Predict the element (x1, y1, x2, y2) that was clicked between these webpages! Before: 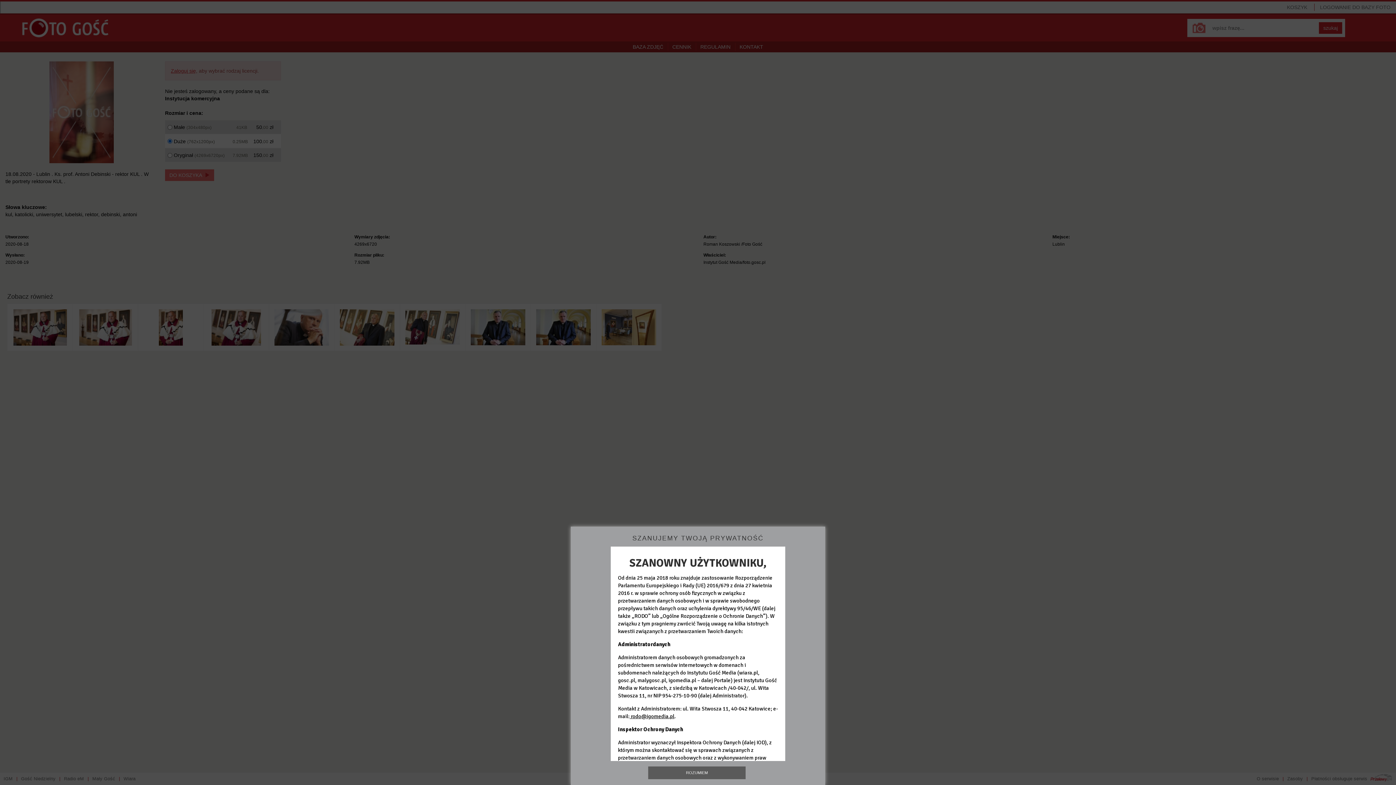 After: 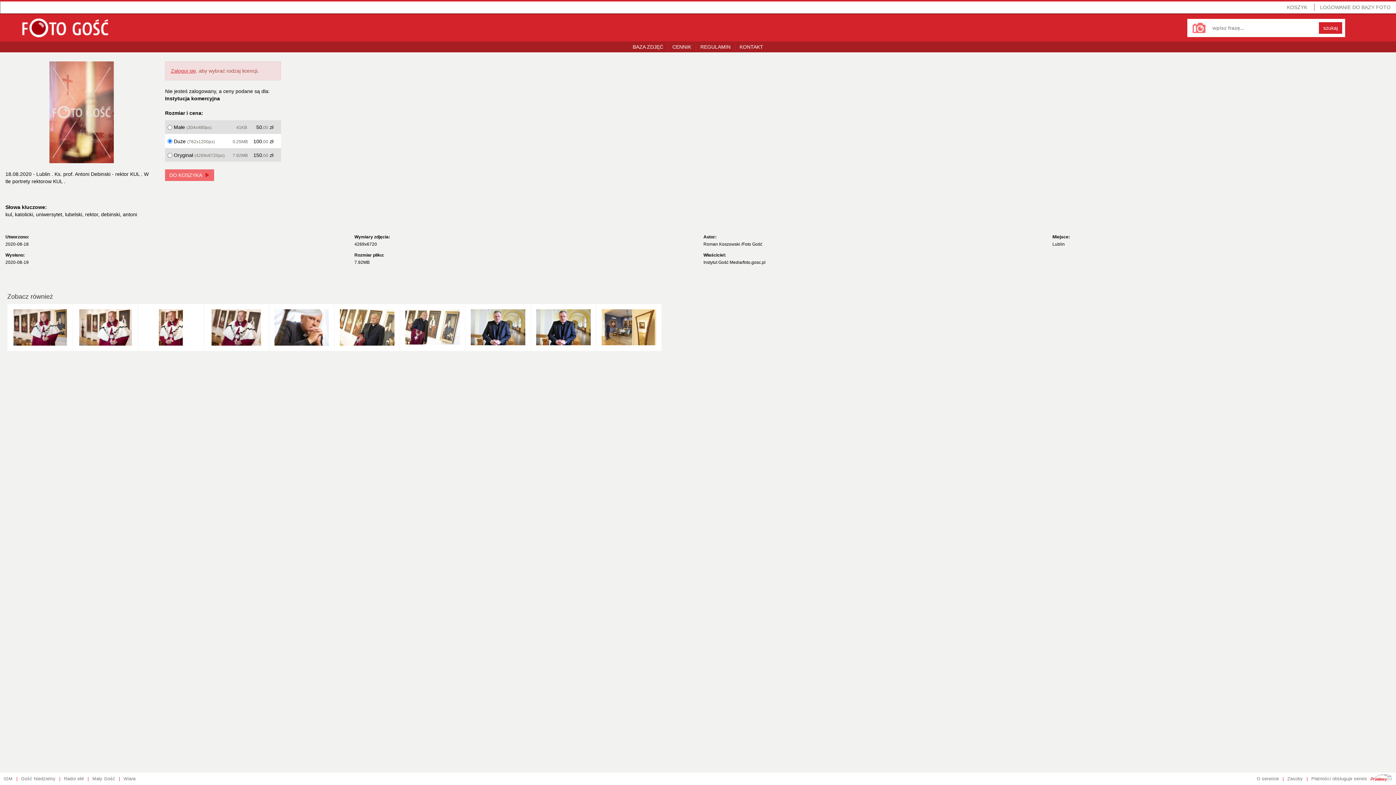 Action: label: ROZUMIEM bbox: (648, 766, 745, 779)